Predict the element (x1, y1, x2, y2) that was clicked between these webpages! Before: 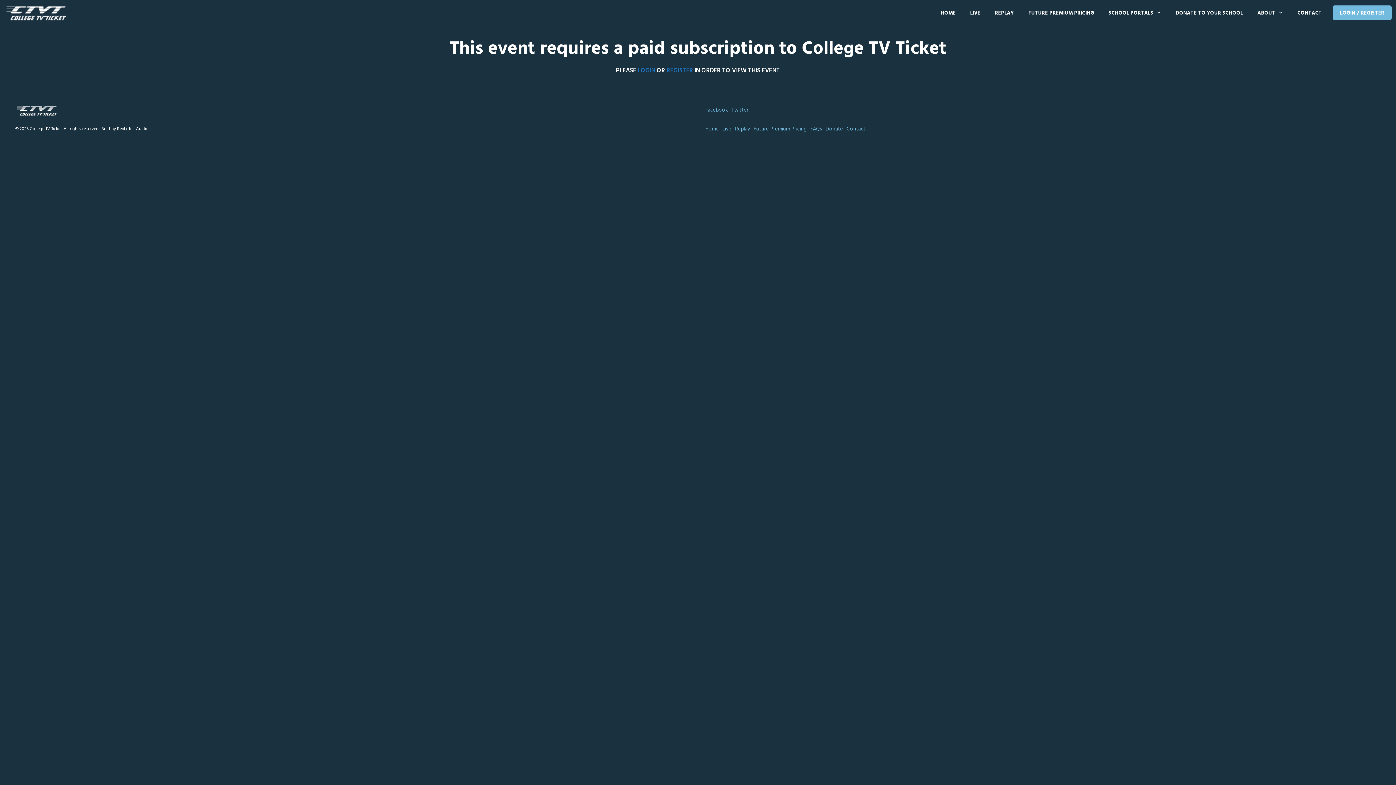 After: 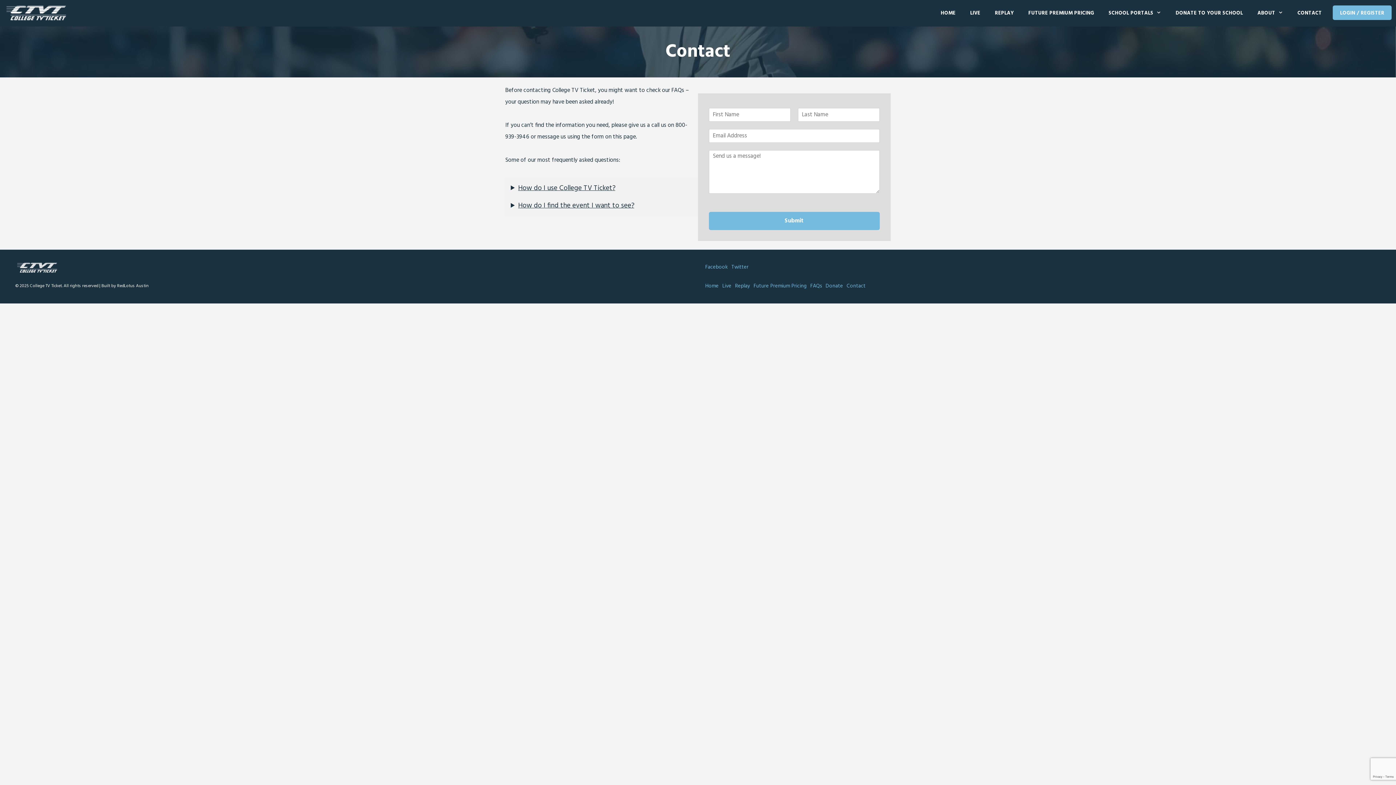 Action: label: Contact bbox: (846, 125, 865, 133)